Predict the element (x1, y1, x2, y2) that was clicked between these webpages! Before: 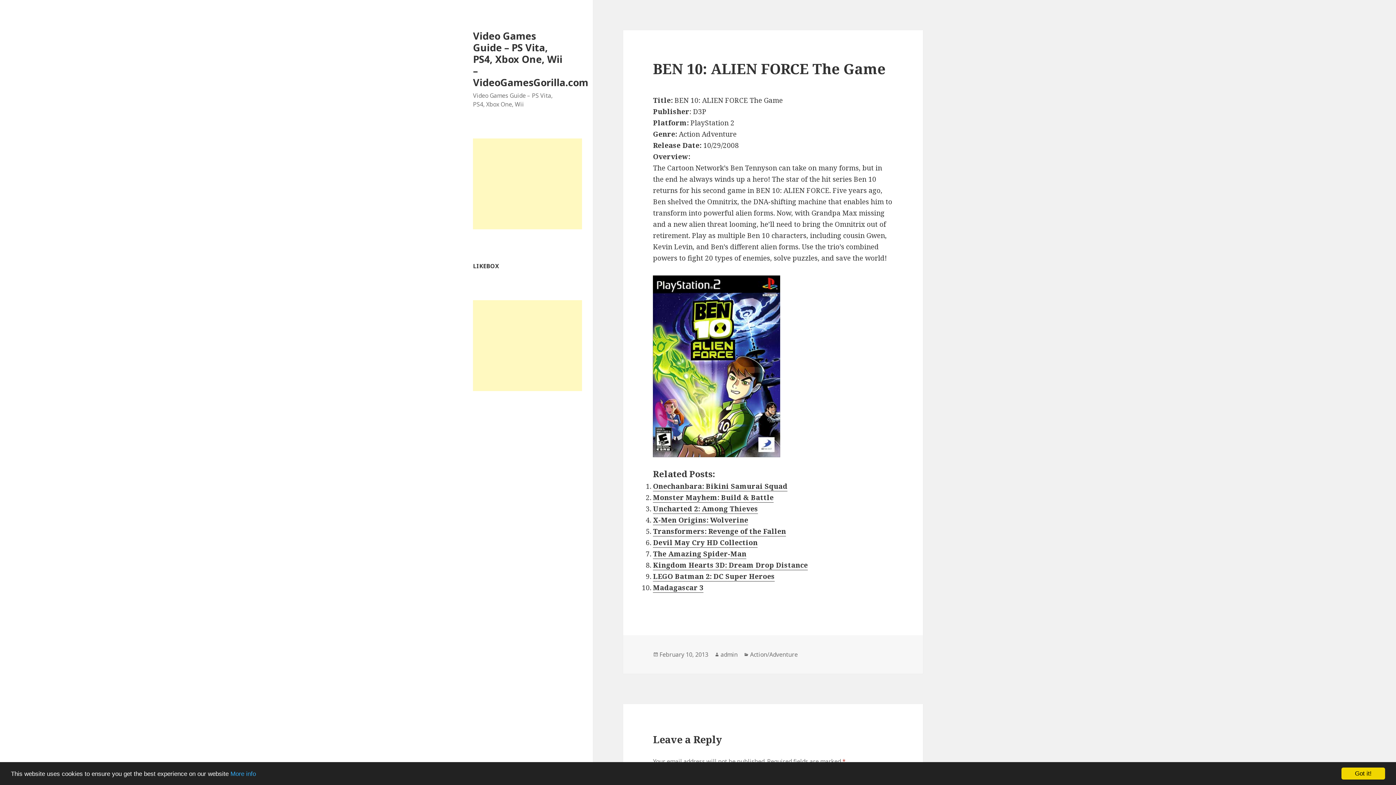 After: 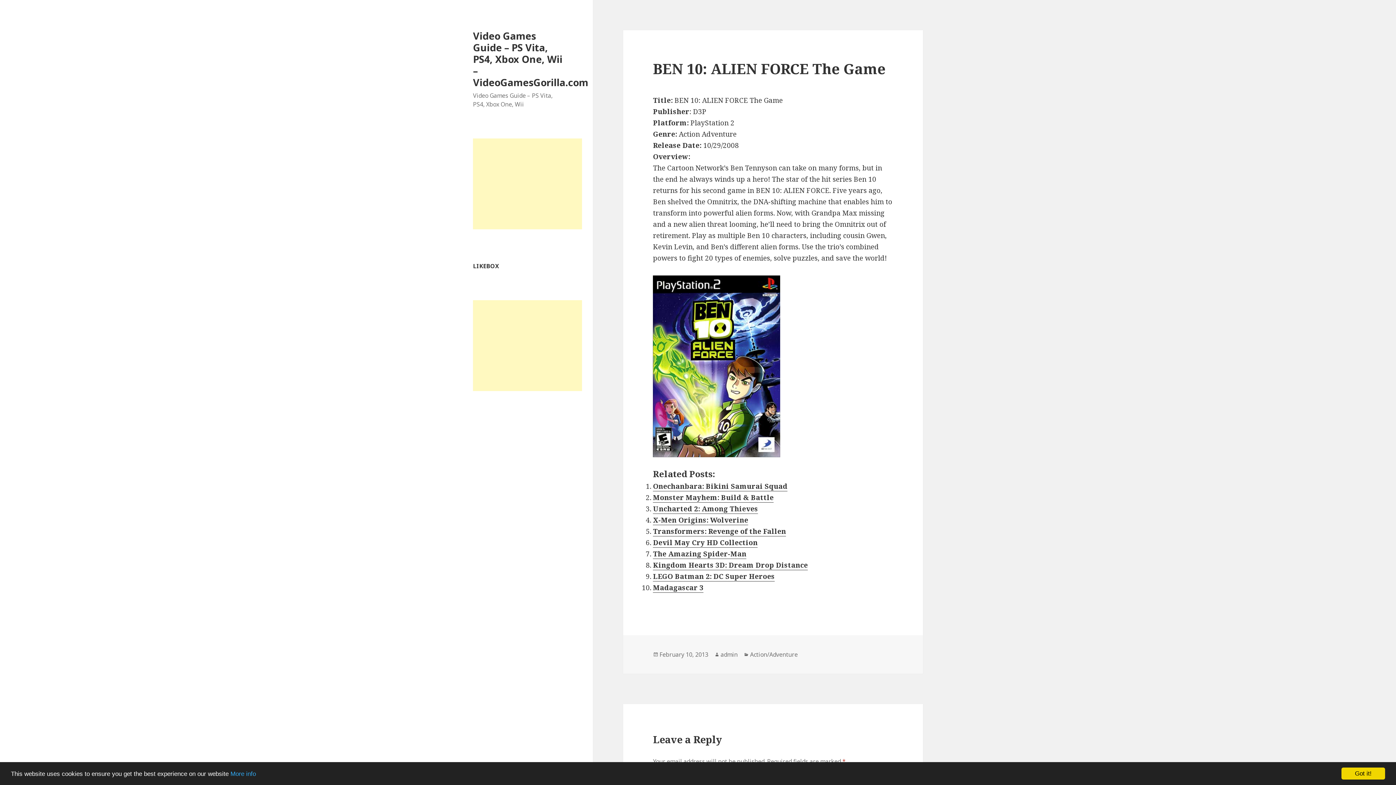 Action: label: February 10, 2013 bbox: (659, 650, 708, 659)